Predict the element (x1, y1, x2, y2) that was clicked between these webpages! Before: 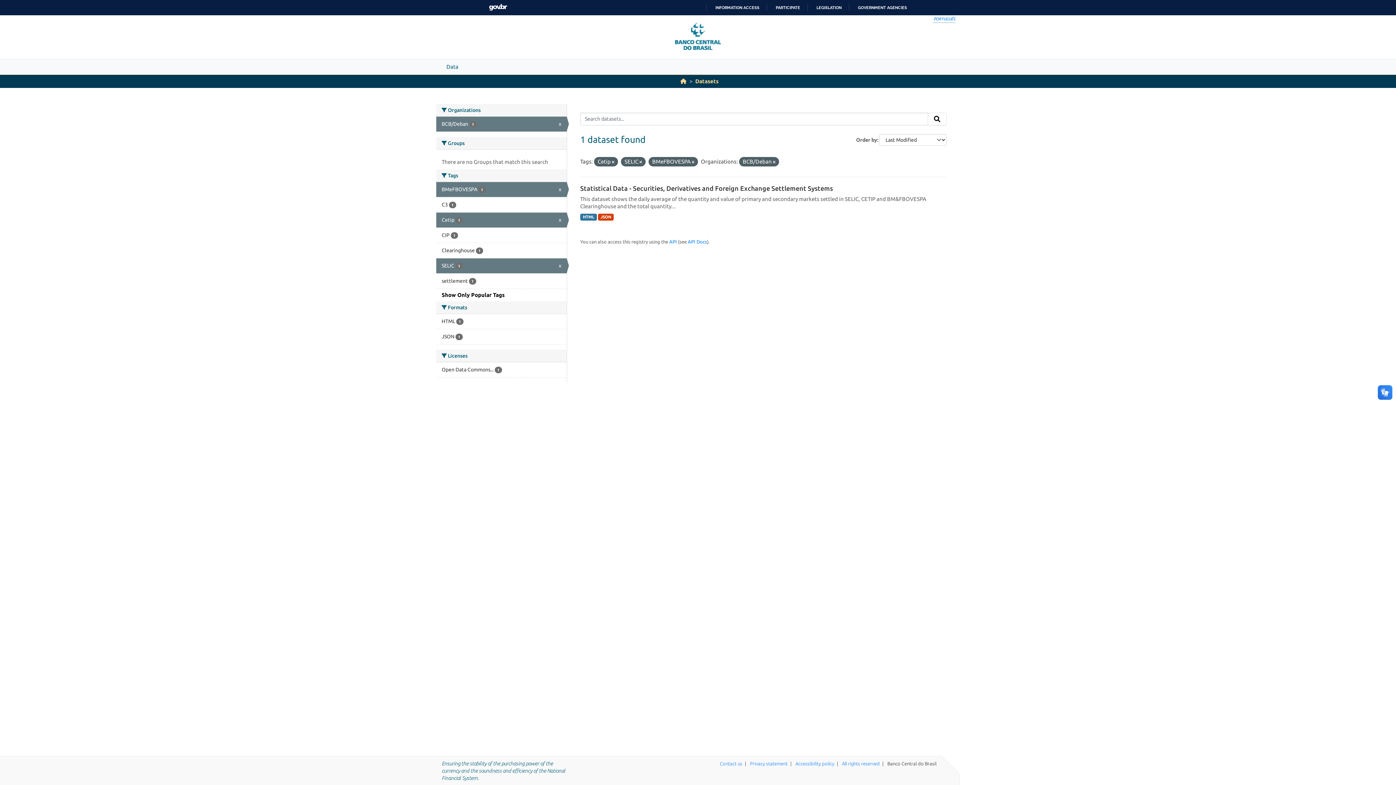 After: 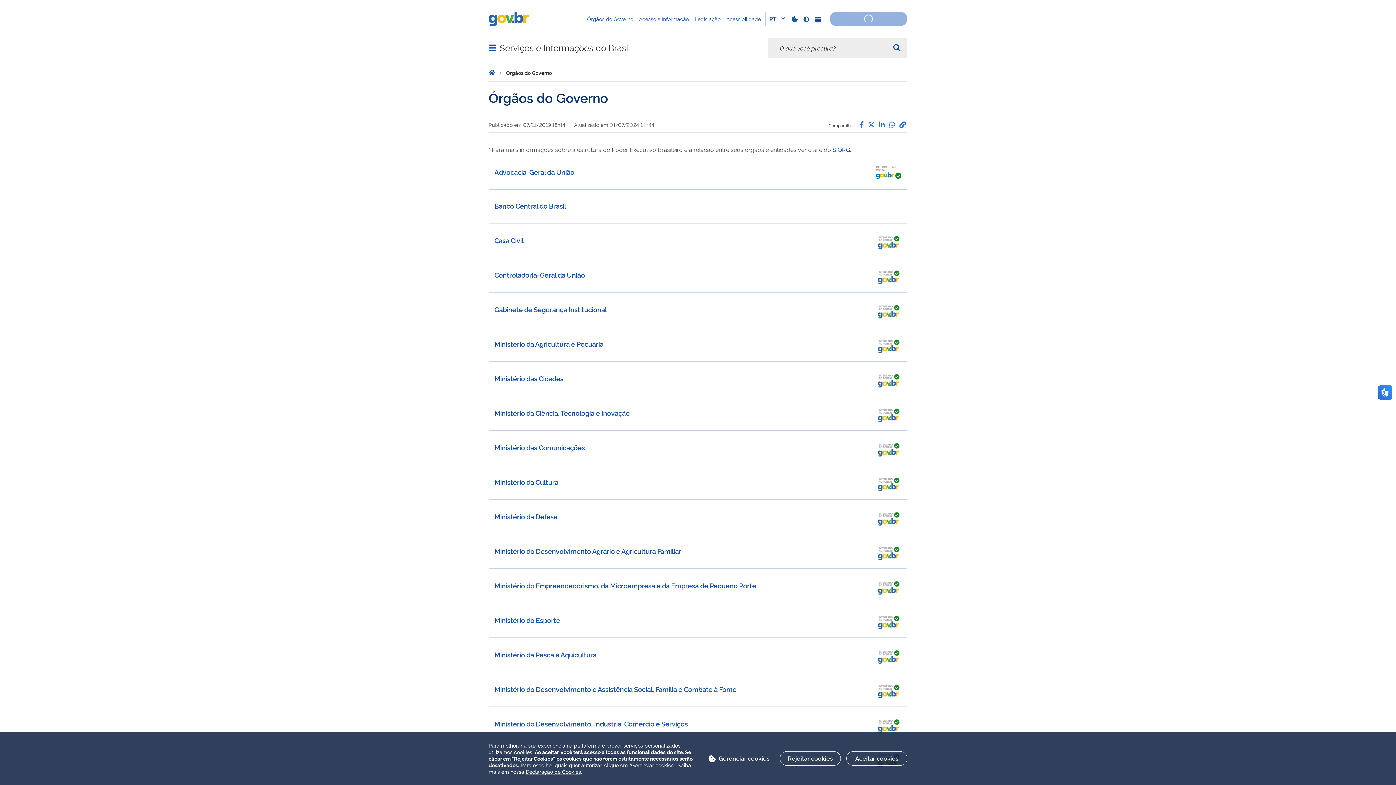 Action: label: GOVERNMENT AGENCIES bbox: (852, 5, 907, 10)